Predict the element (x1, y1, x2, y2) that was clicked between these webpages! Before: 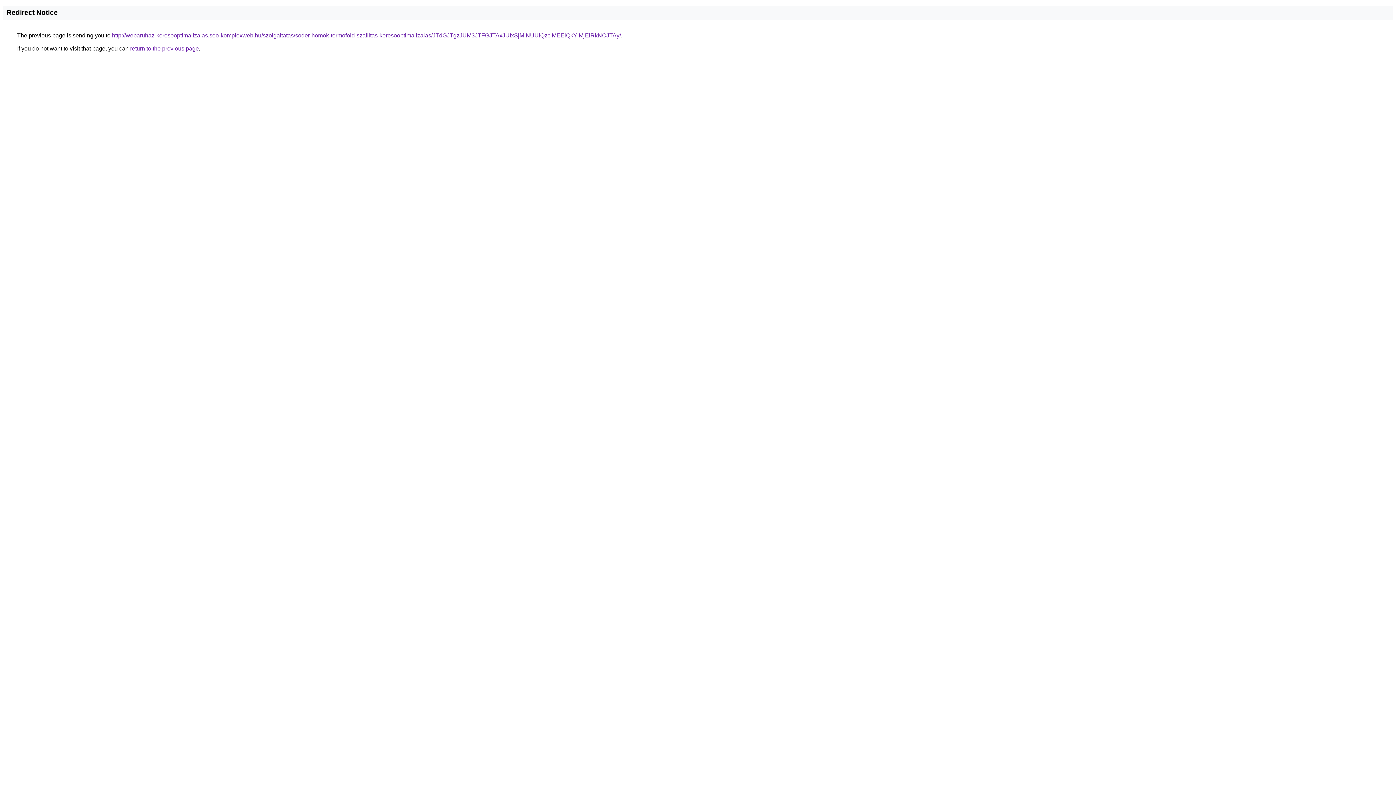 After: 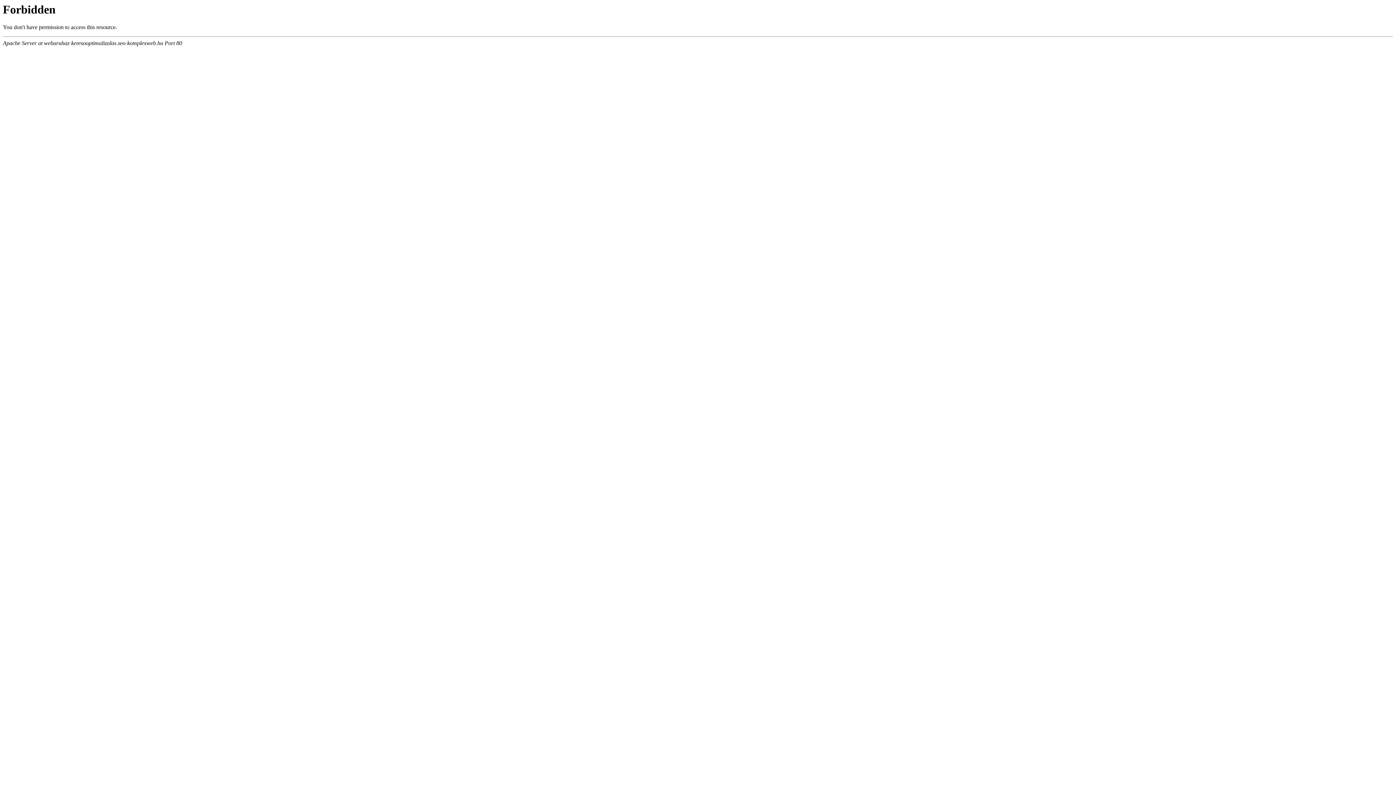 Action: label: http://webaruhaz-keresooptimalizalas.seo-komplexweb.hu/szolgaltatas/soder-homok-termofold-szallitas-keresooptimalizalas/JTdGJTgzJUM3JTFGJTAxJUIxSjMlNUUlQzclMEElQkYlMjElRkNCJTAy/ bbox: (112, 32, 621, 38)